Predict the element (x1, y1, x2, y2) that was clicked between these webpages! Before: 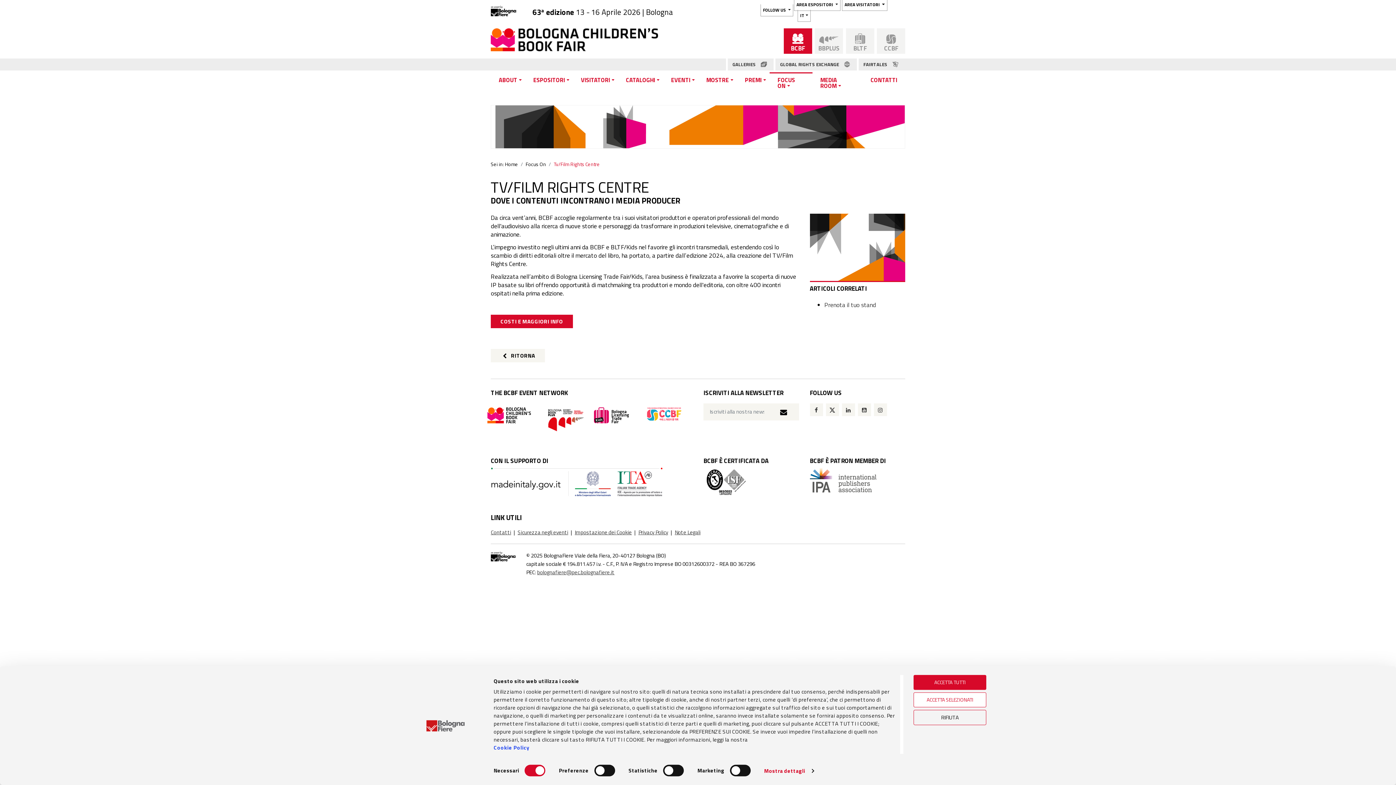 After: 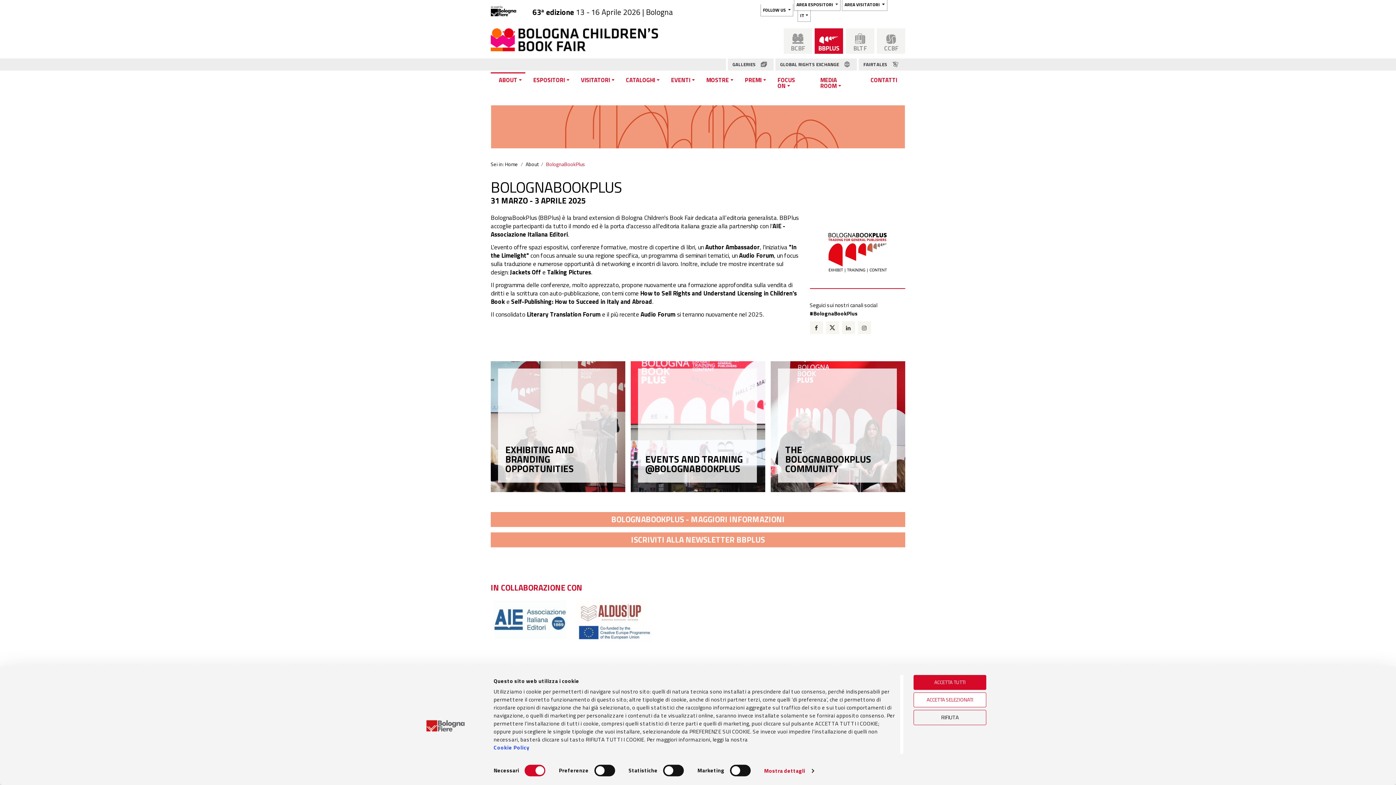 Action: label: 
BBPLUS bbox: (815, 28, 843, 53)